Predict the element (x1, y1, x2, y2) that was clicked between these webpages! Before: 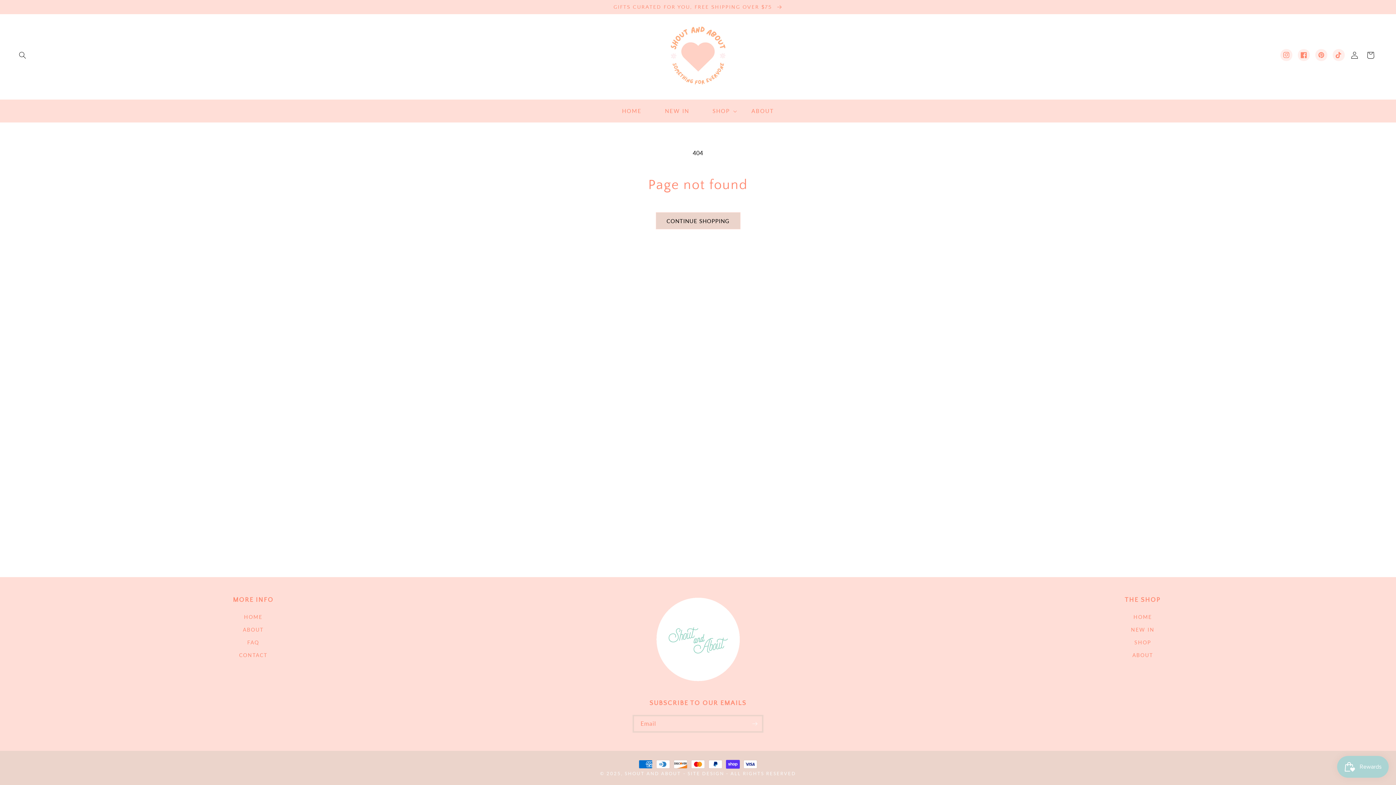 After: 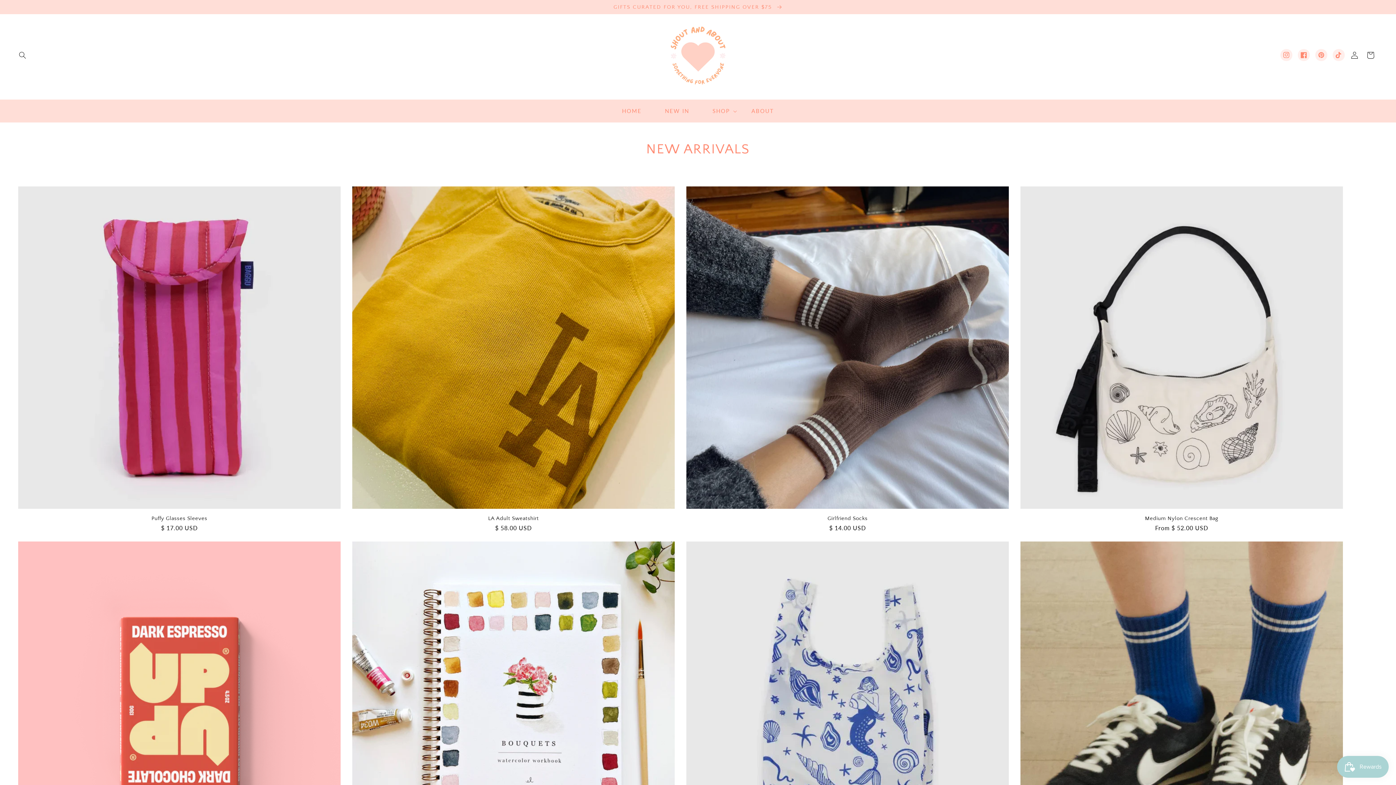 Action: label: NEW IN bbox: (1131, 623, 1154, 636)